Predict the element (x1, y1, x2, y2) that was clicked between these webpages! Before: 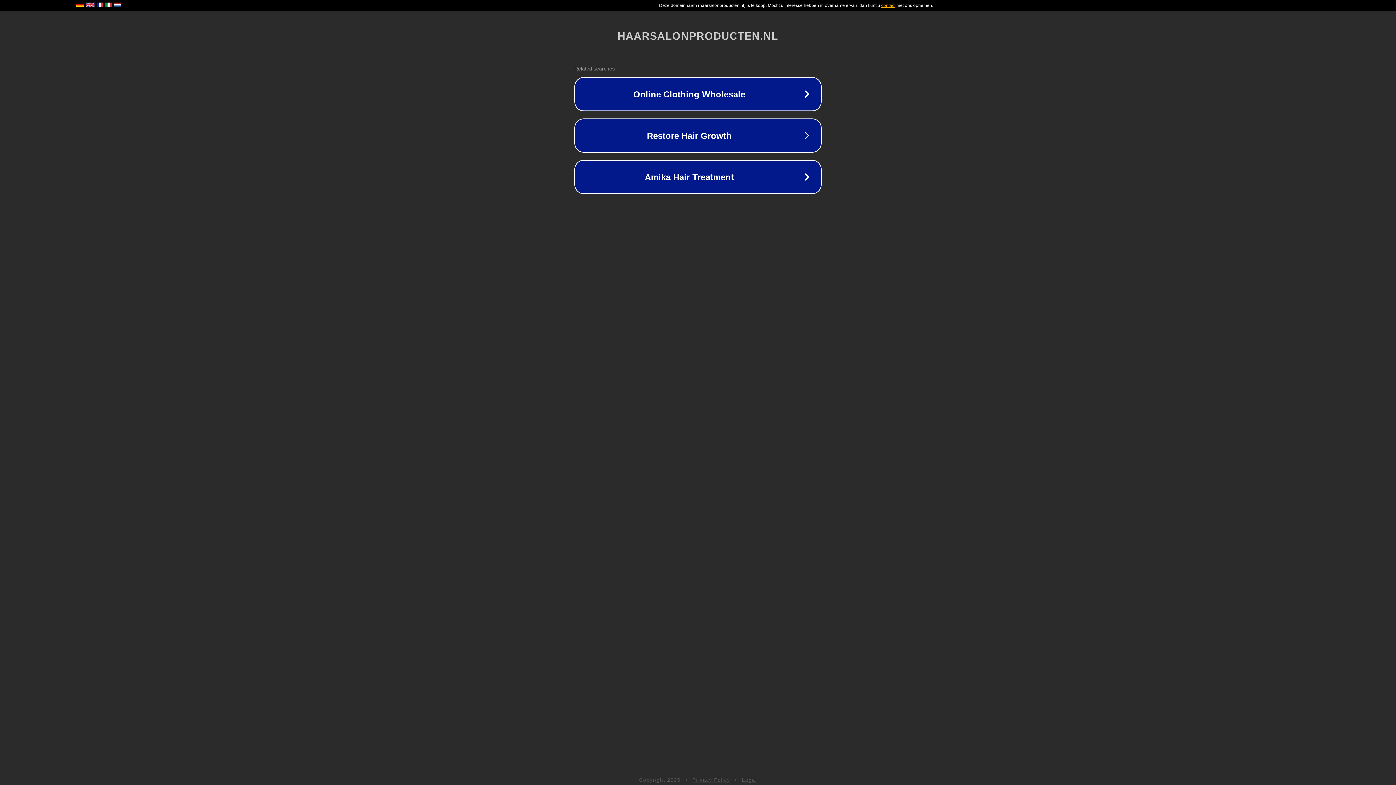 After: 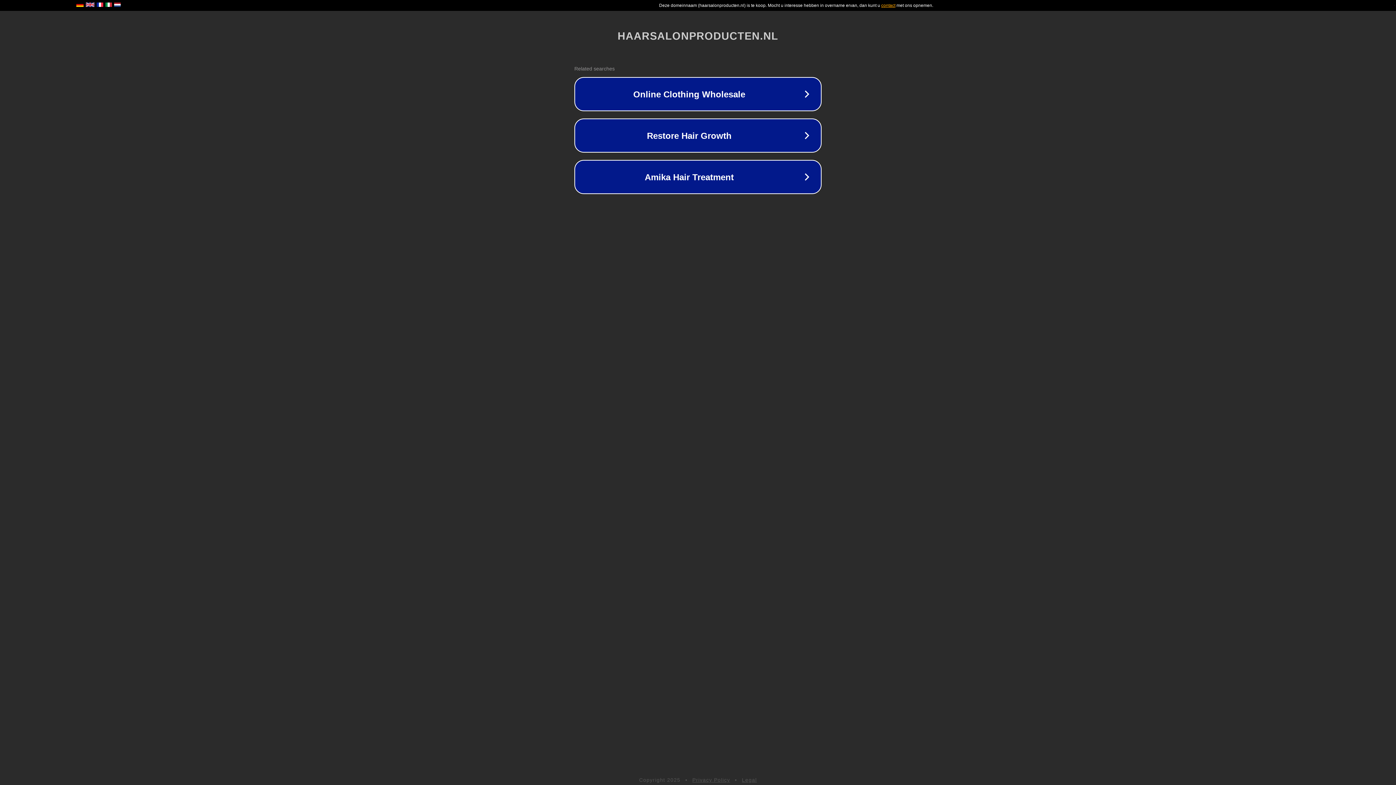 Action: bbox: (742, 777, 757, 783) label: Legal